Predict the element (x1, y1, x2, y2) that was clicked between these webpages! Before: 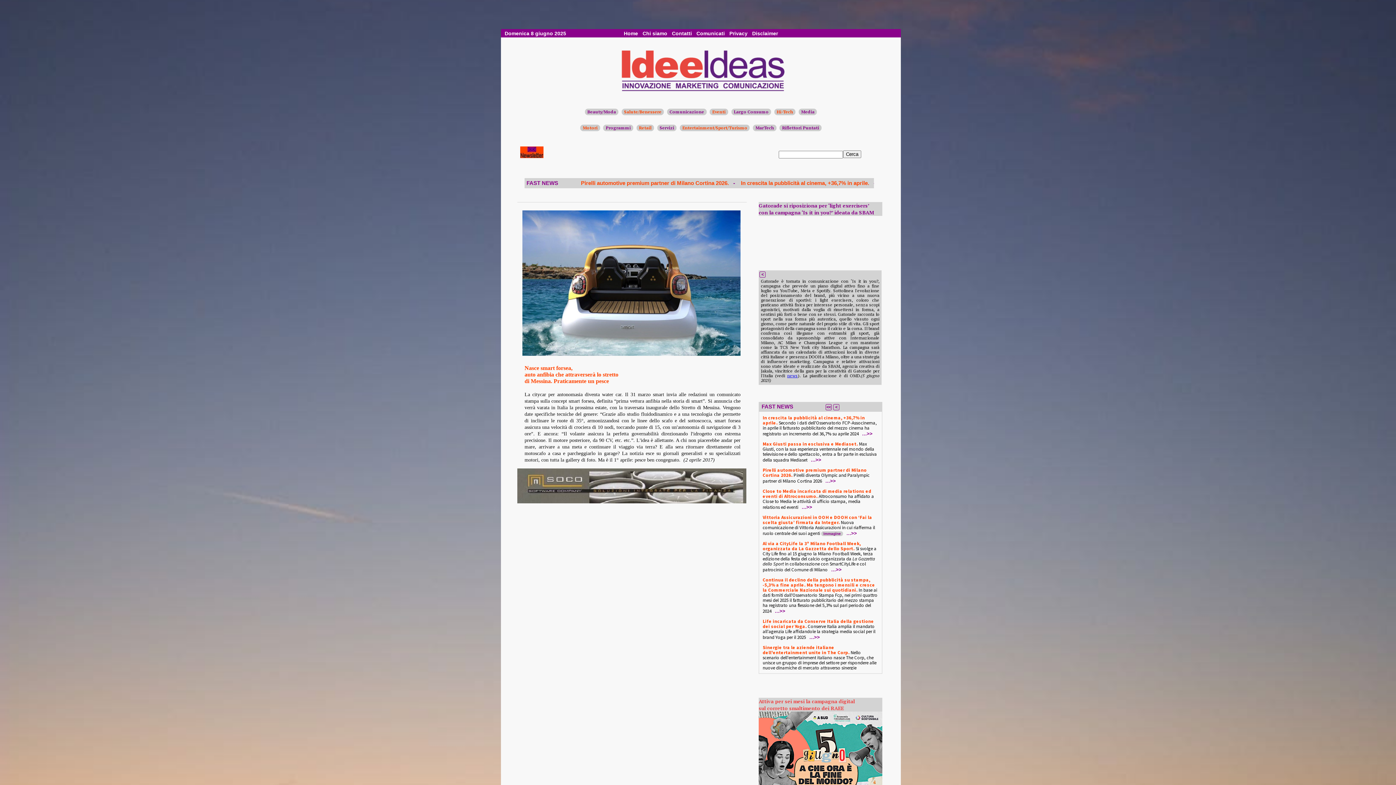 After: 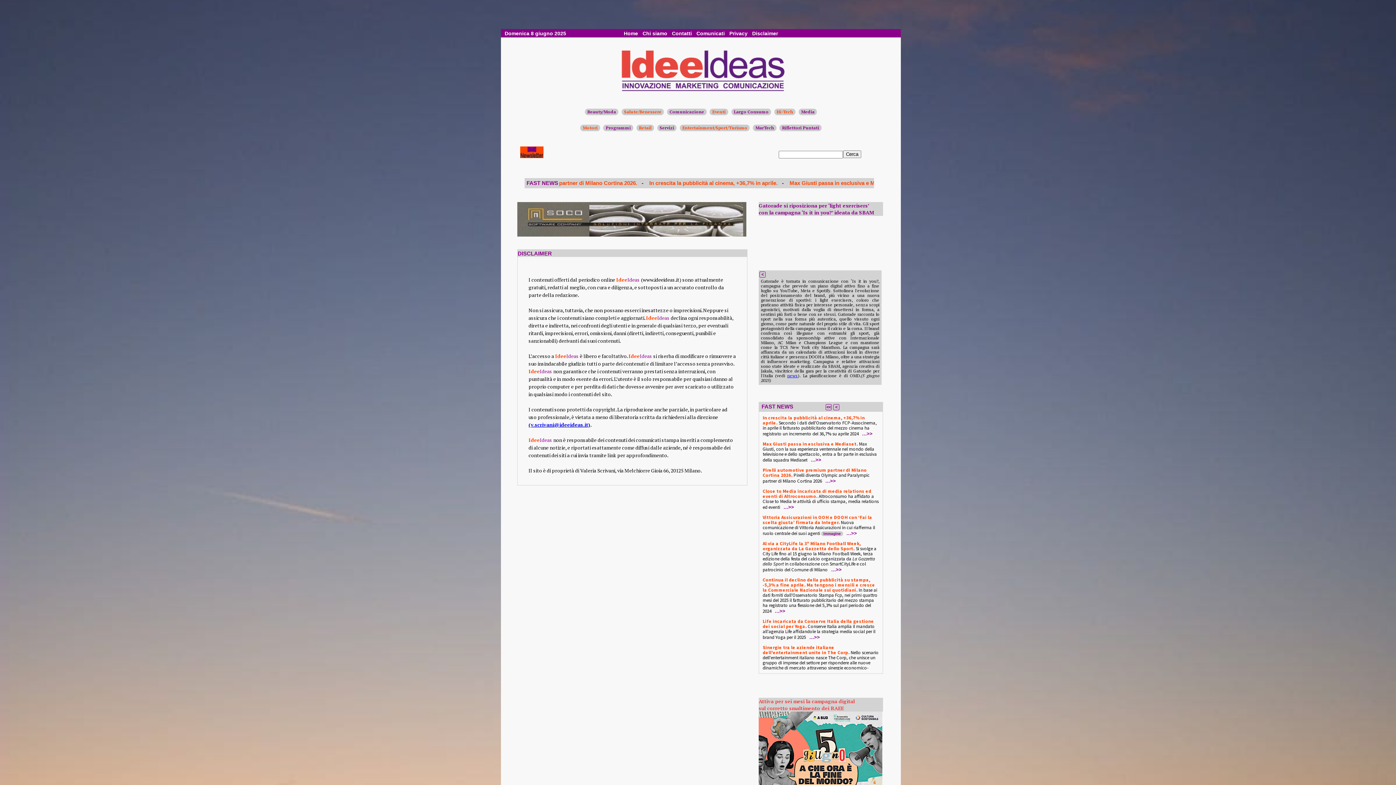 Action: bbox: (752, 30, 778, 36) label: Disclaimer